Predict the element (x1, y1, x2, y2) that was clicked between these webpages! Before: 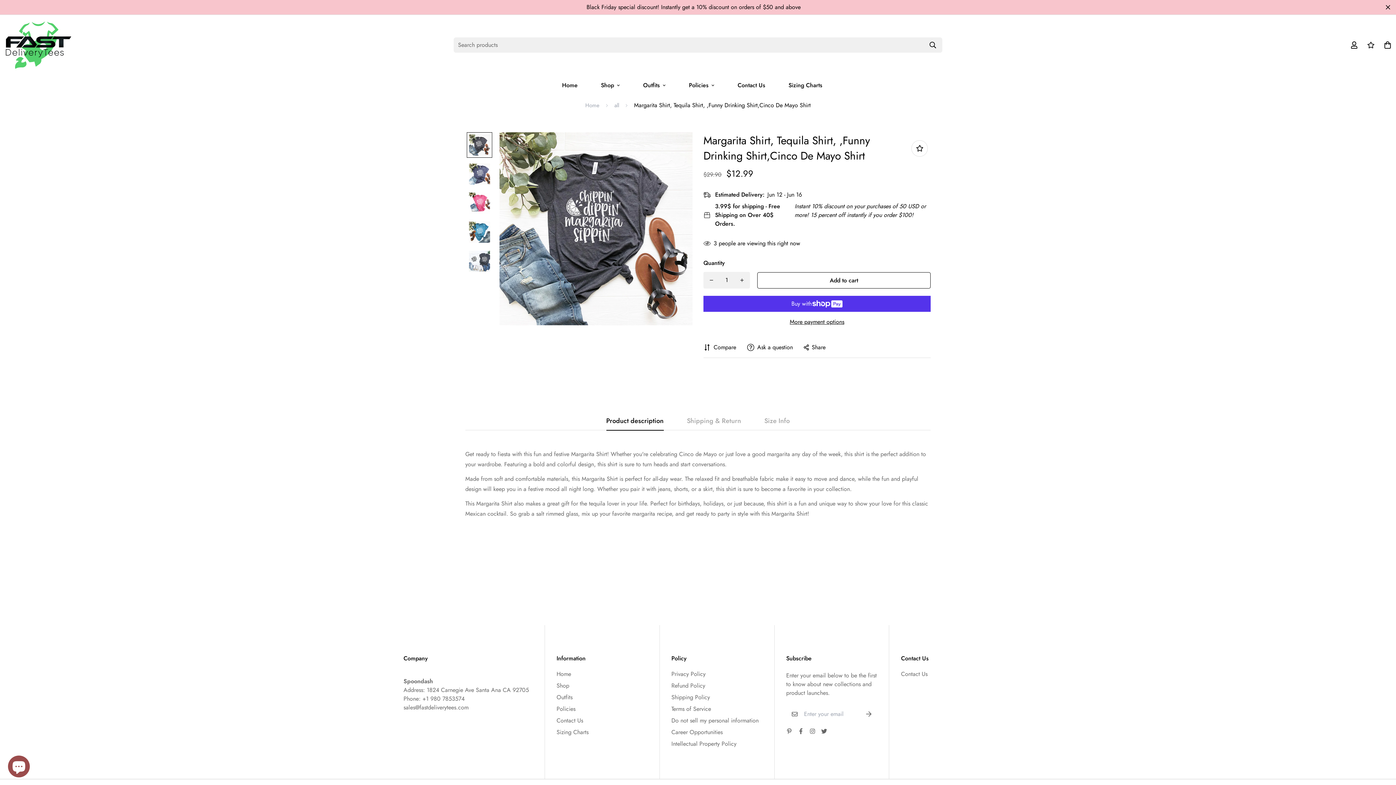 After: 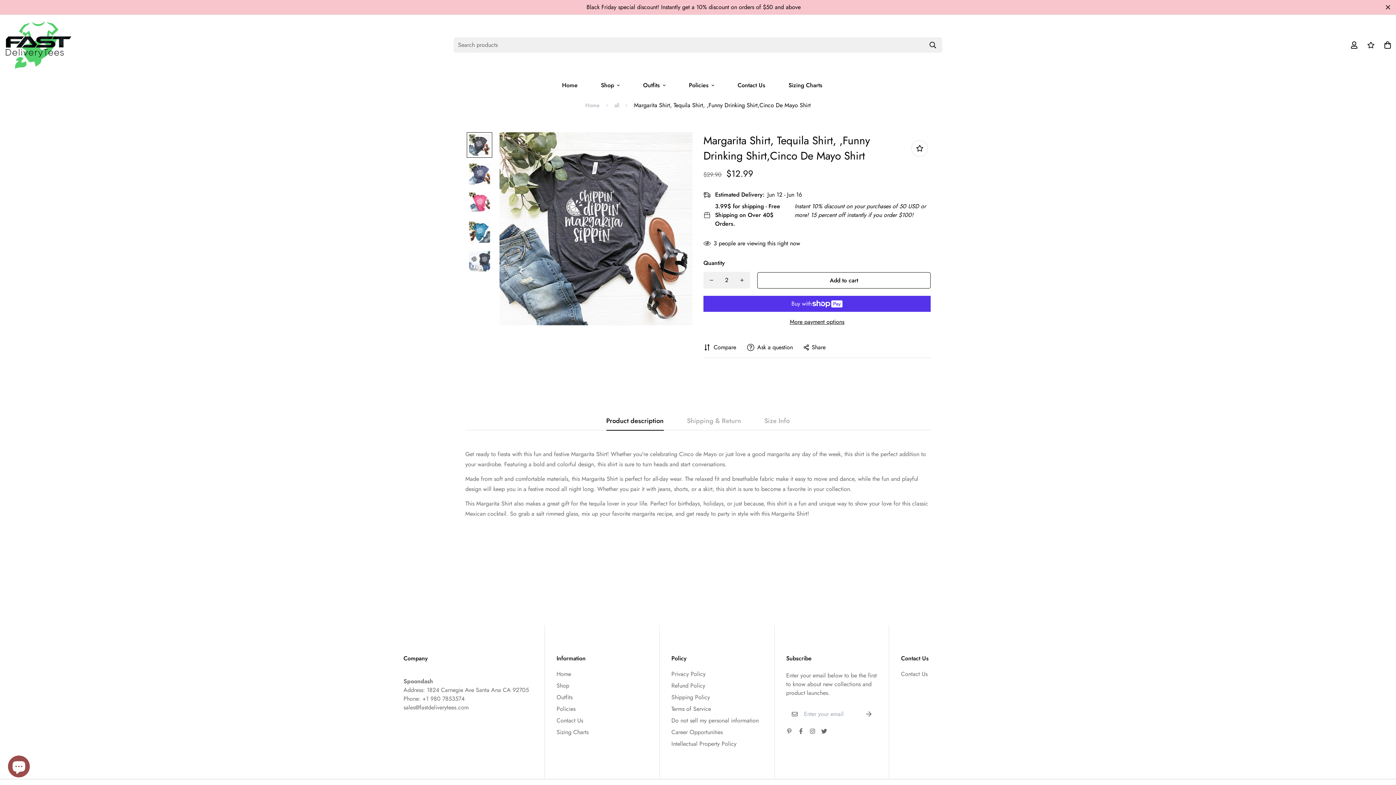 Action: label: Increase quantity of Margarita Shirt, Tequila Shirt, ,Funny Drinking Shirt,Cinco De Mayo Shirt by one bbox: (734, 272, 750, 288)